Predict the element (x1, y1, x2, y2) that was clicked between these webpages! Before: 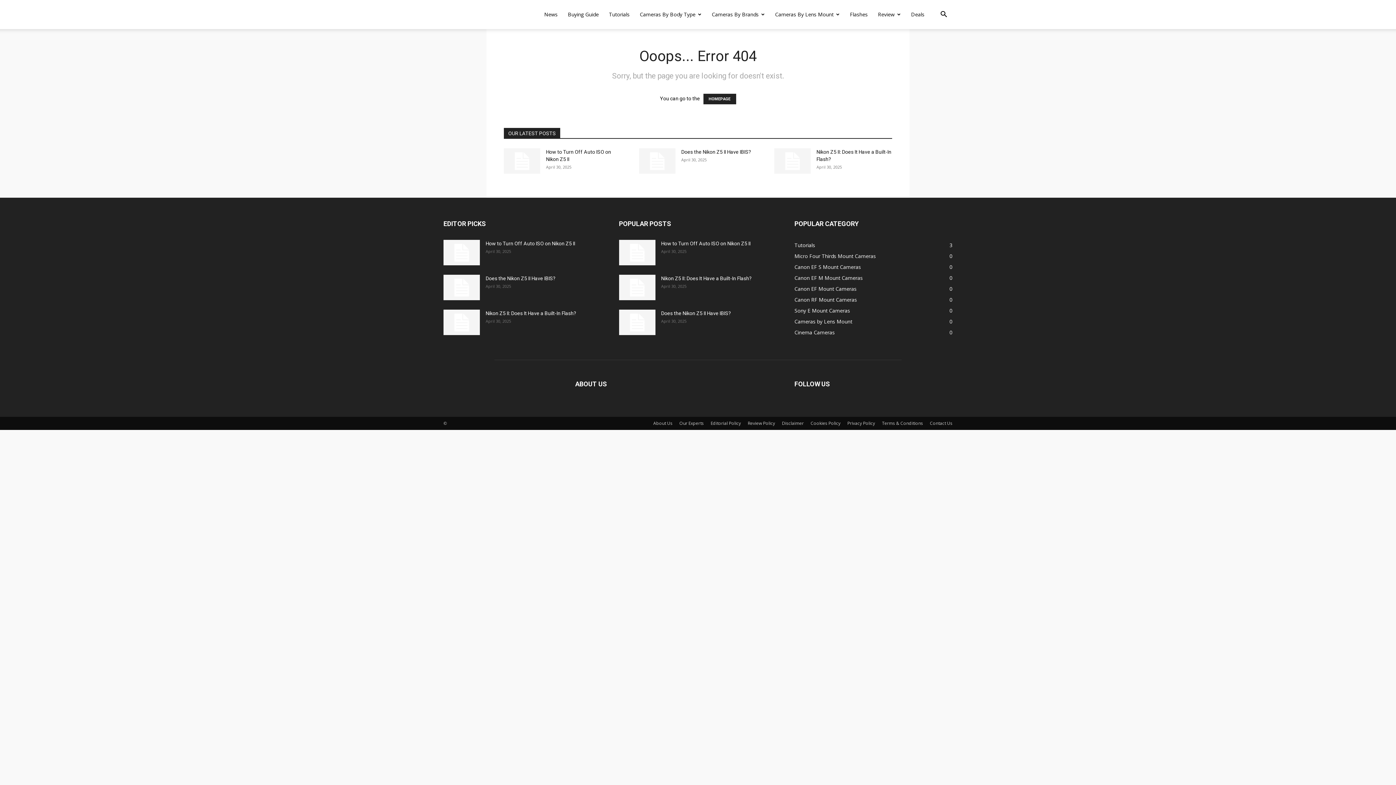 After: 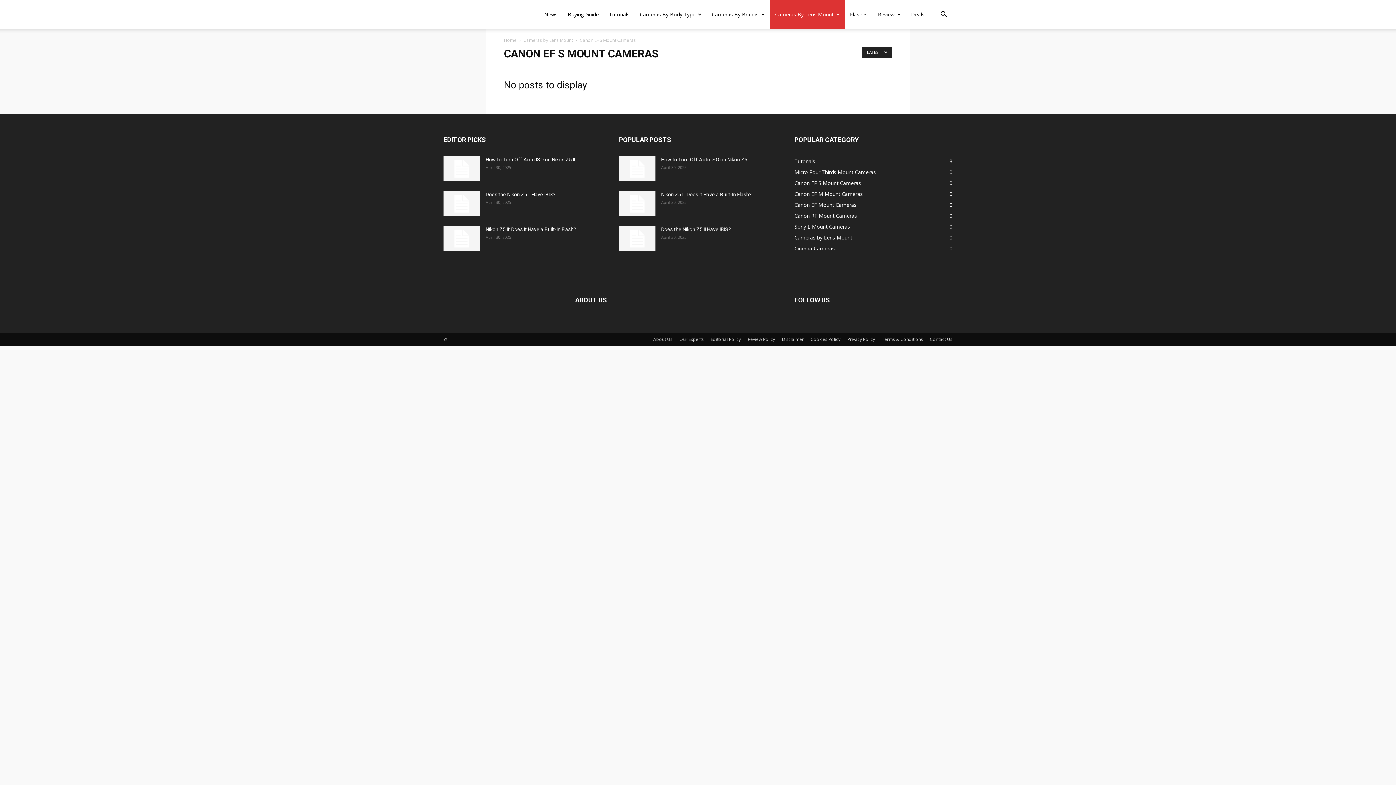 Action: label: Canon EF S Mount Cameras
0 bbox: (794, 263, 861, 270)